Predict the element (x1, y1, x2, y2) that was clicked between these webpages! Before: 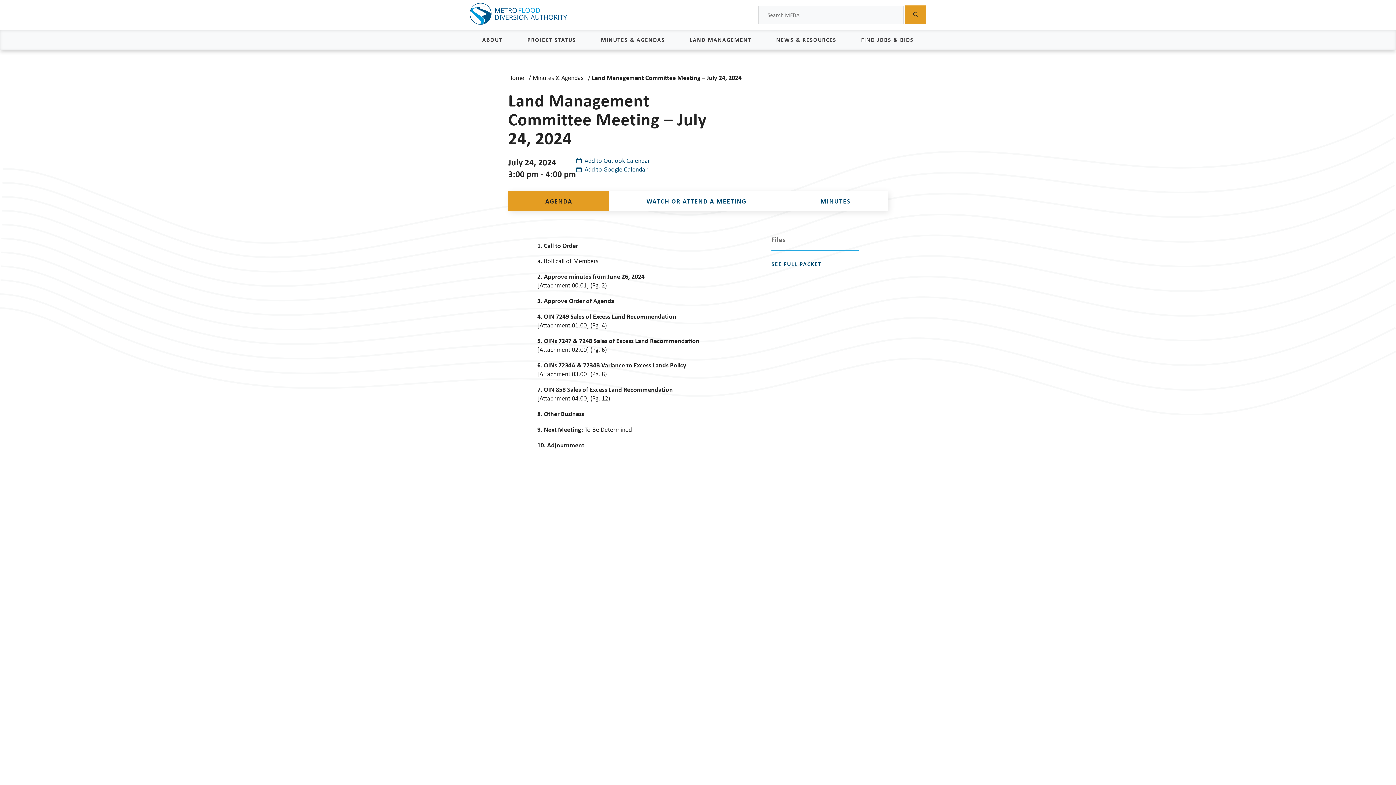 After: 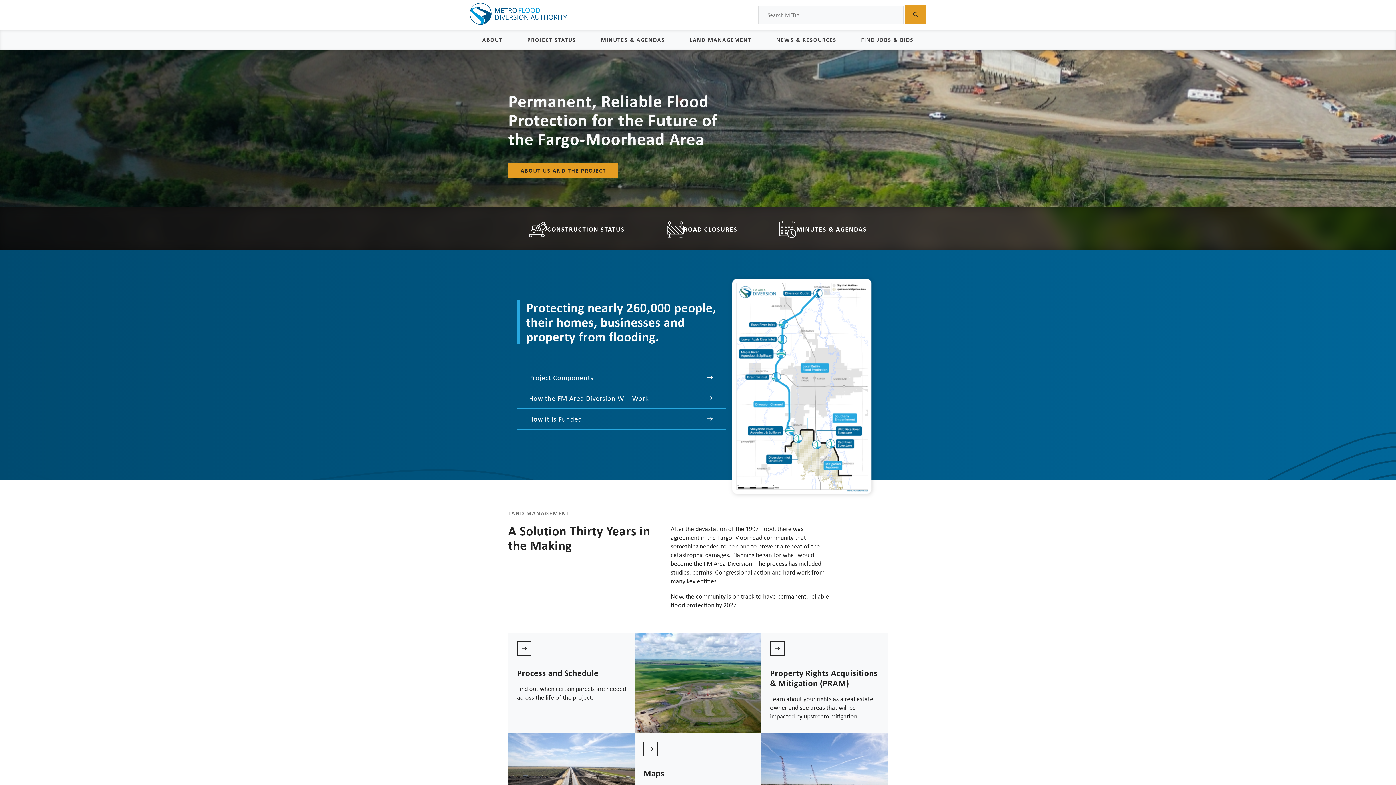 Action: bbox: (508, 73, 524, 82) label: Home